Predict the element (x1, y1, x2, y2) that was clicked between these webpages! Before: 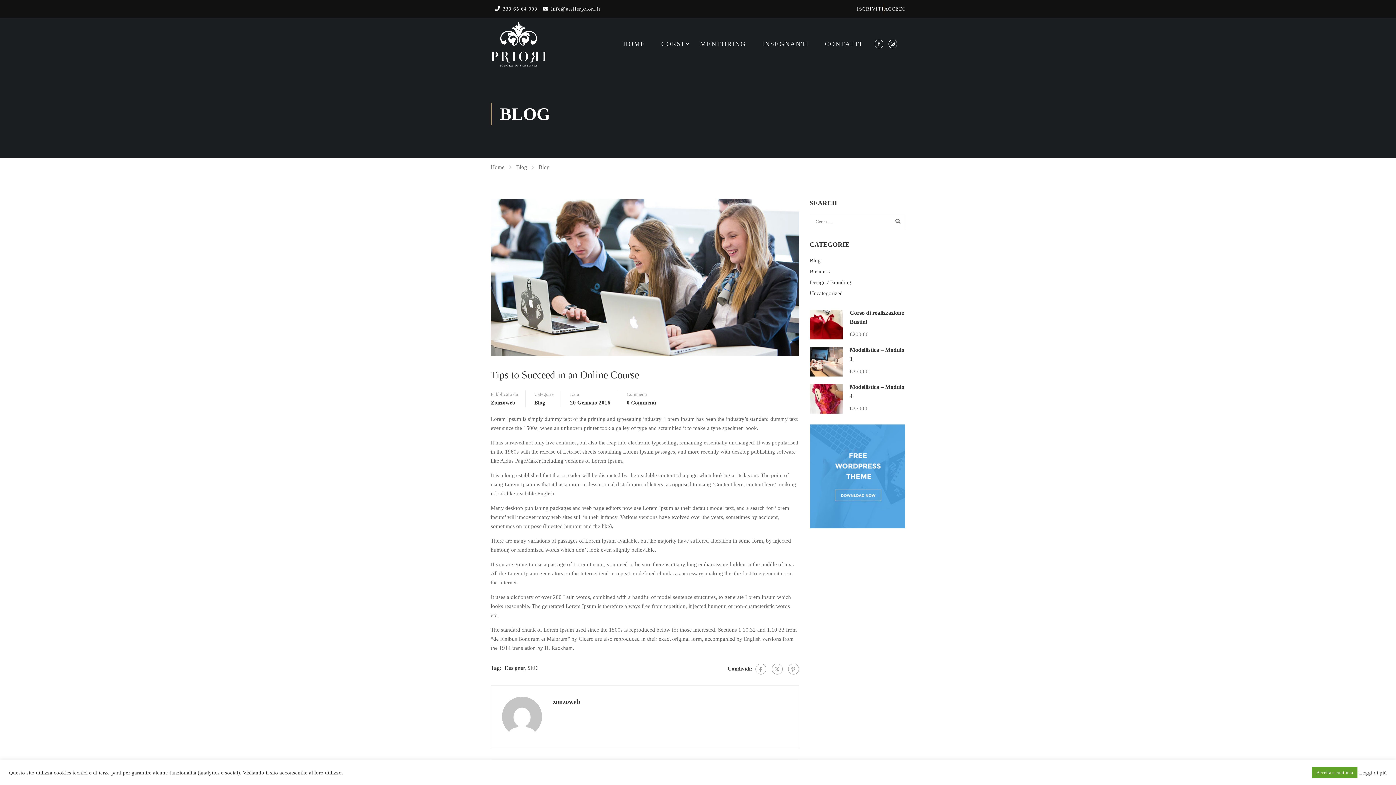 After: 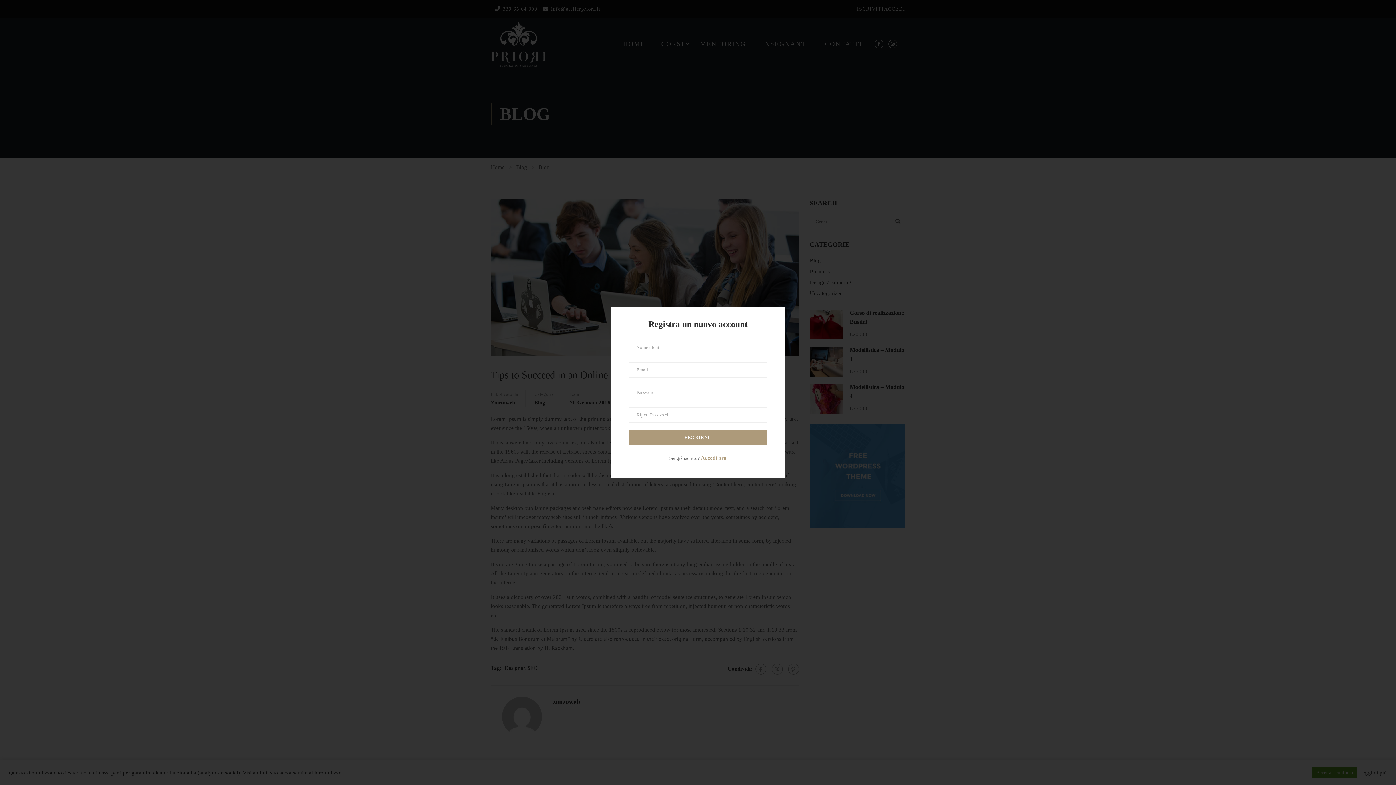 Action: label: ISCRIVITI bbox: (857, 3, 884, 14)